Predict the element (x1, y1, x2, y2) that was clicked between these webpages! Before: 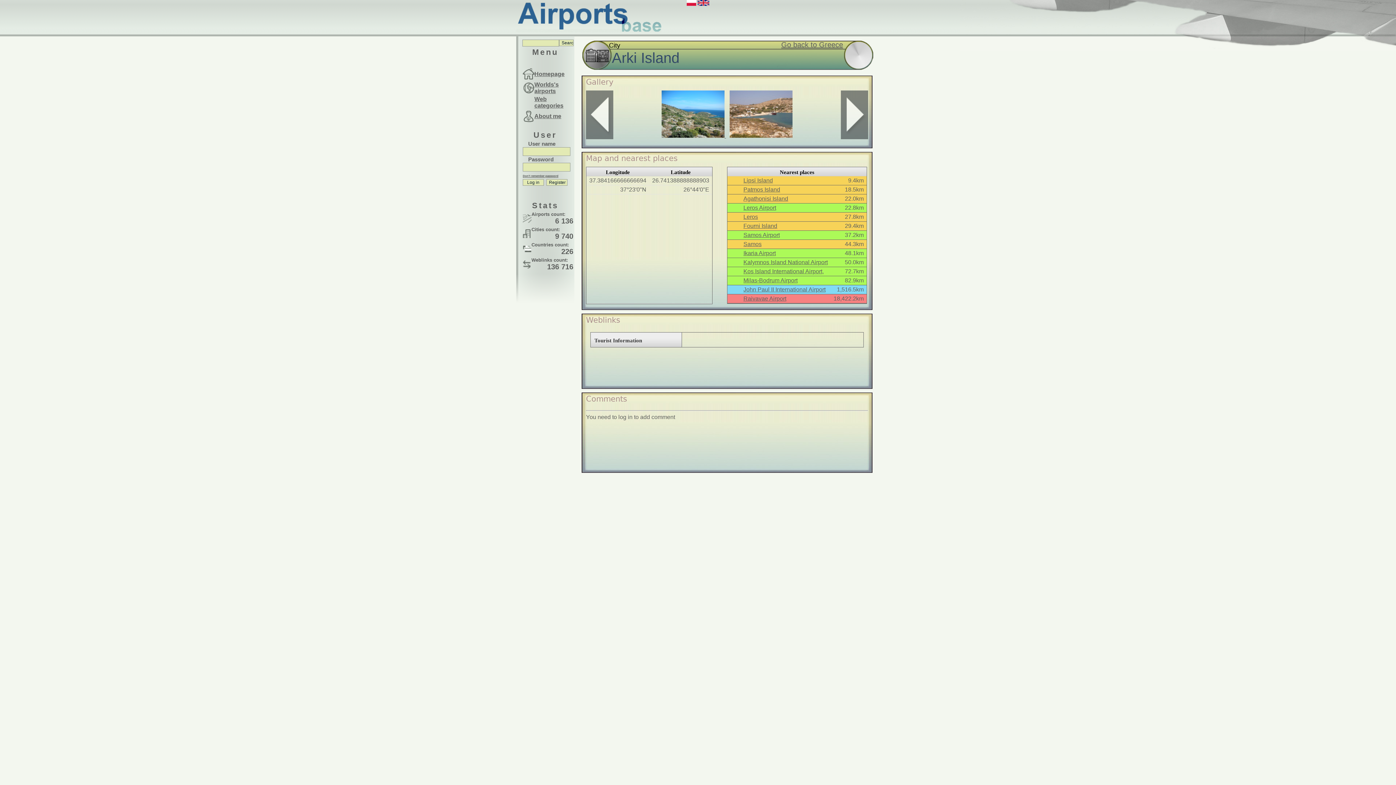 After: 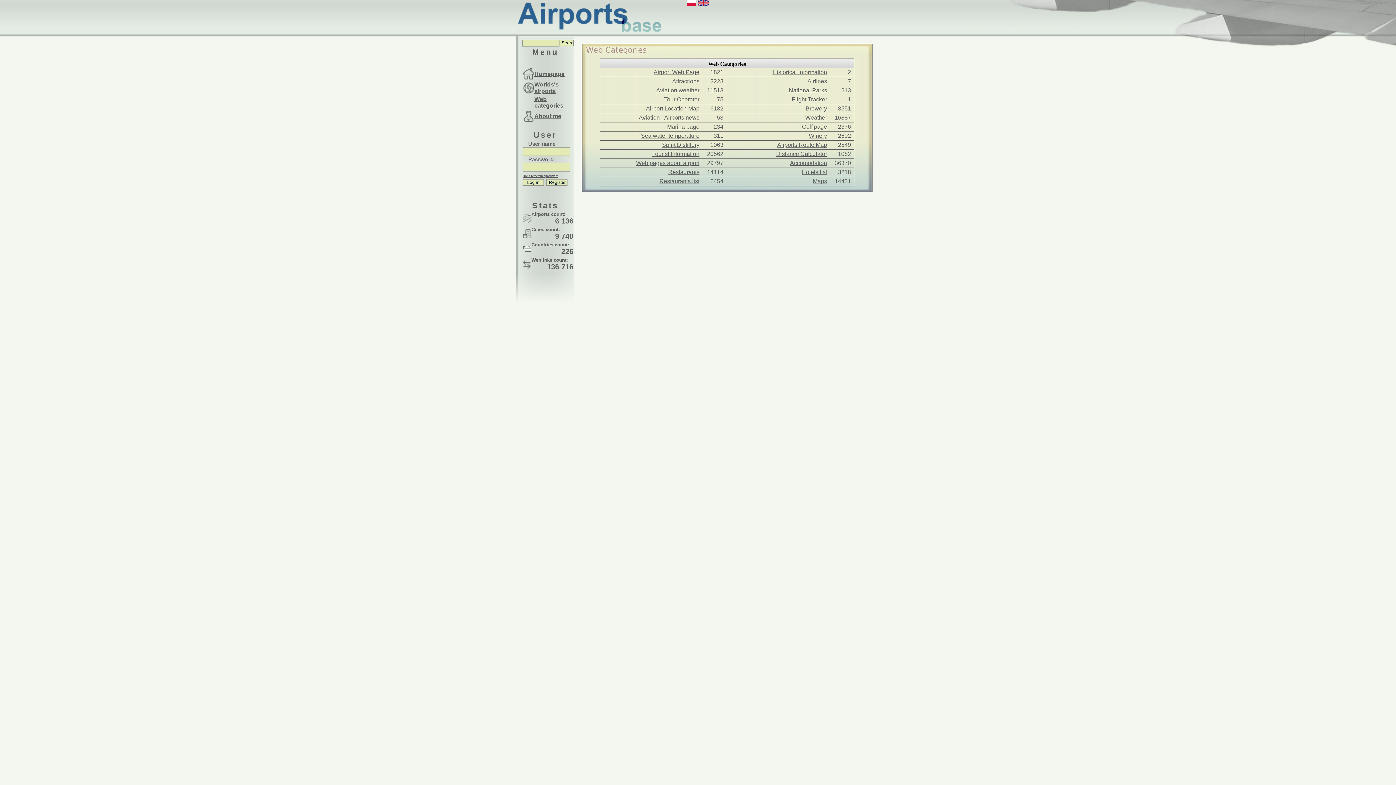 Action: label: Web categories bbox: (534, 96, 563, 108)